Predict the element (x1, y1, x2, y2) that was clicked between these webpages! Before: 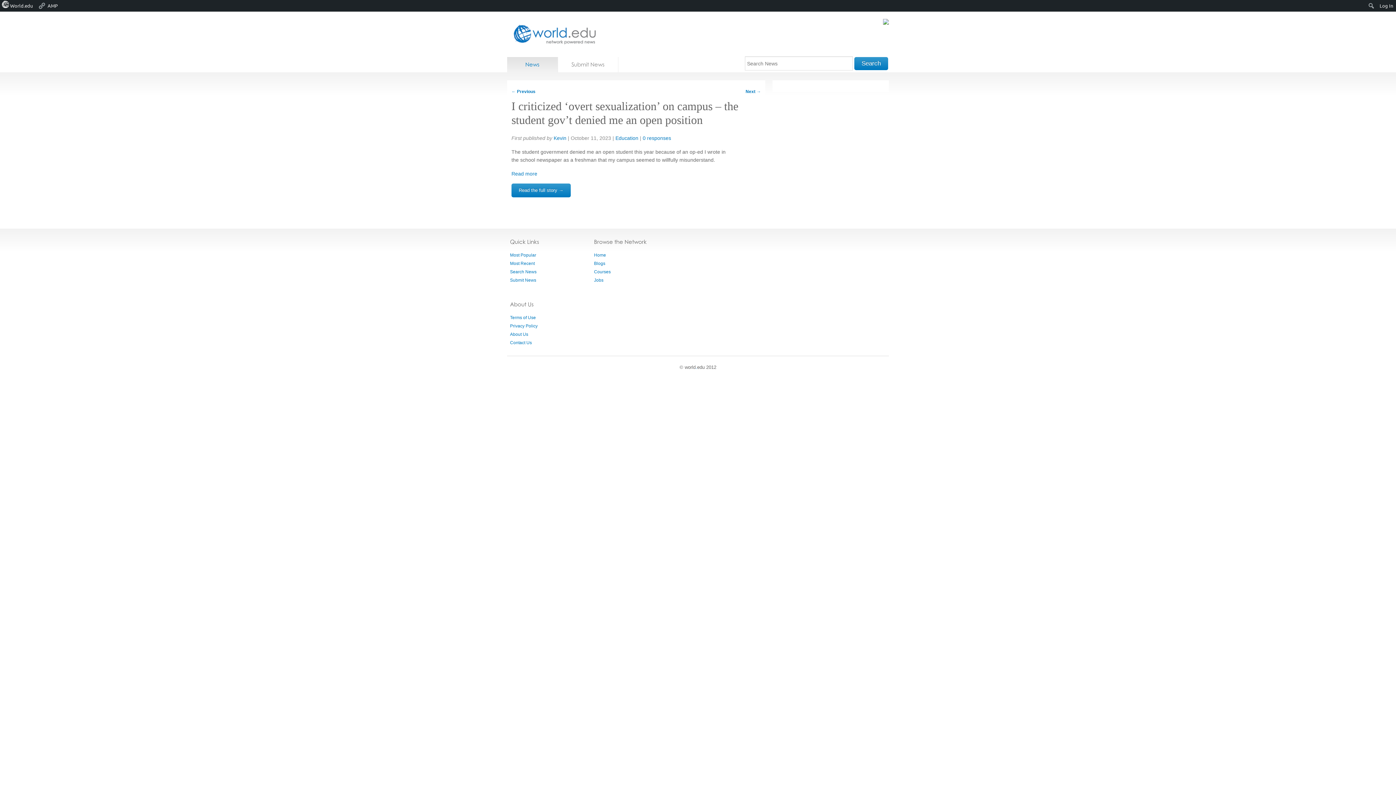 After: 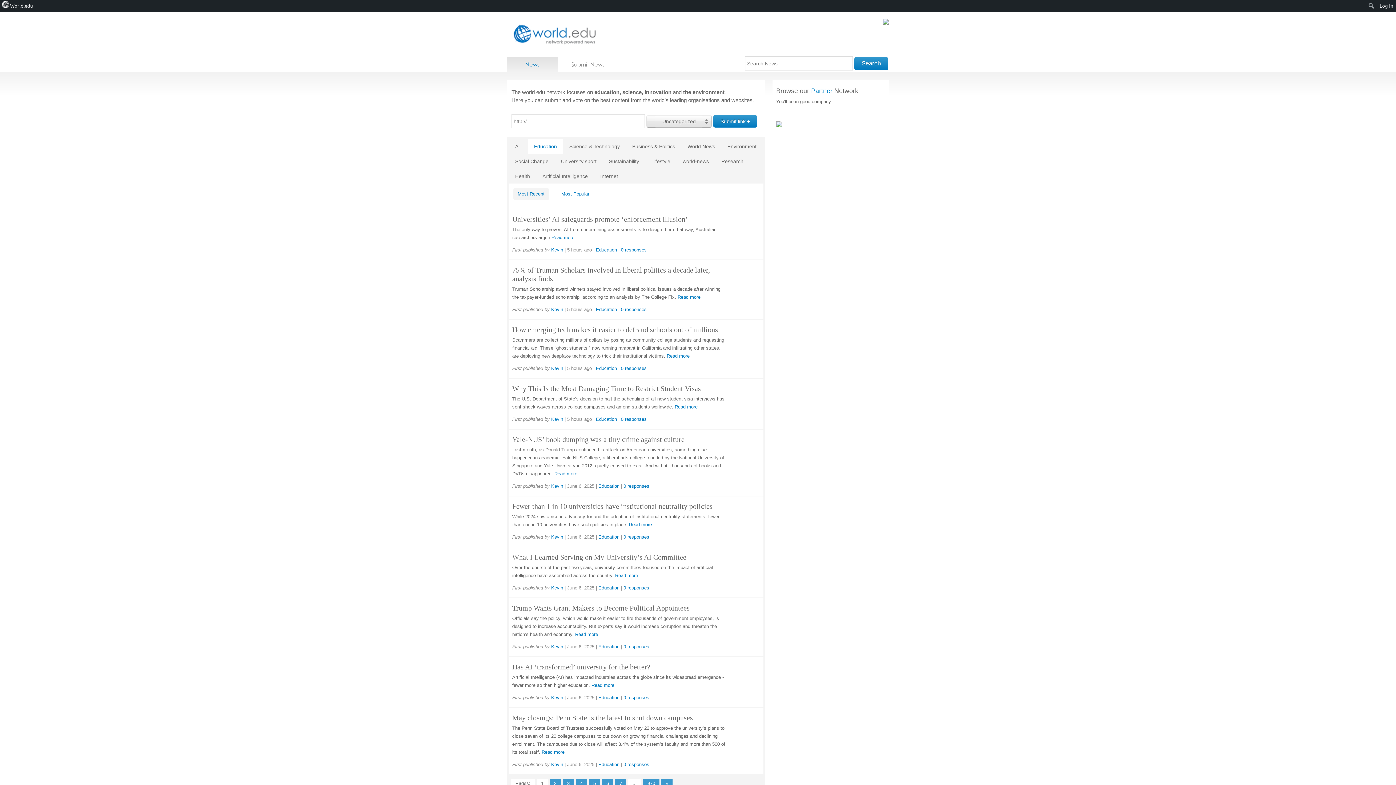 Action: label: Education bbox: (615, 135, 638, 141)